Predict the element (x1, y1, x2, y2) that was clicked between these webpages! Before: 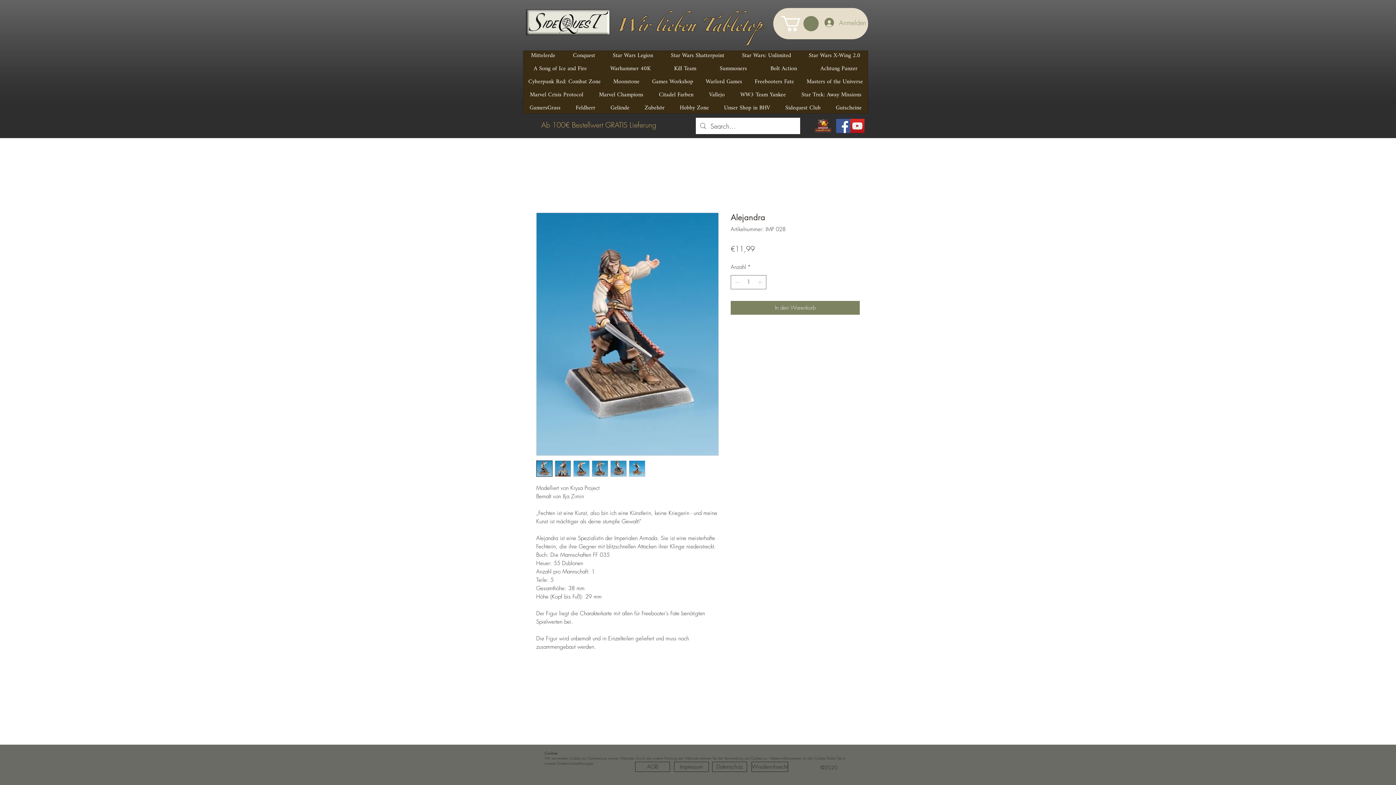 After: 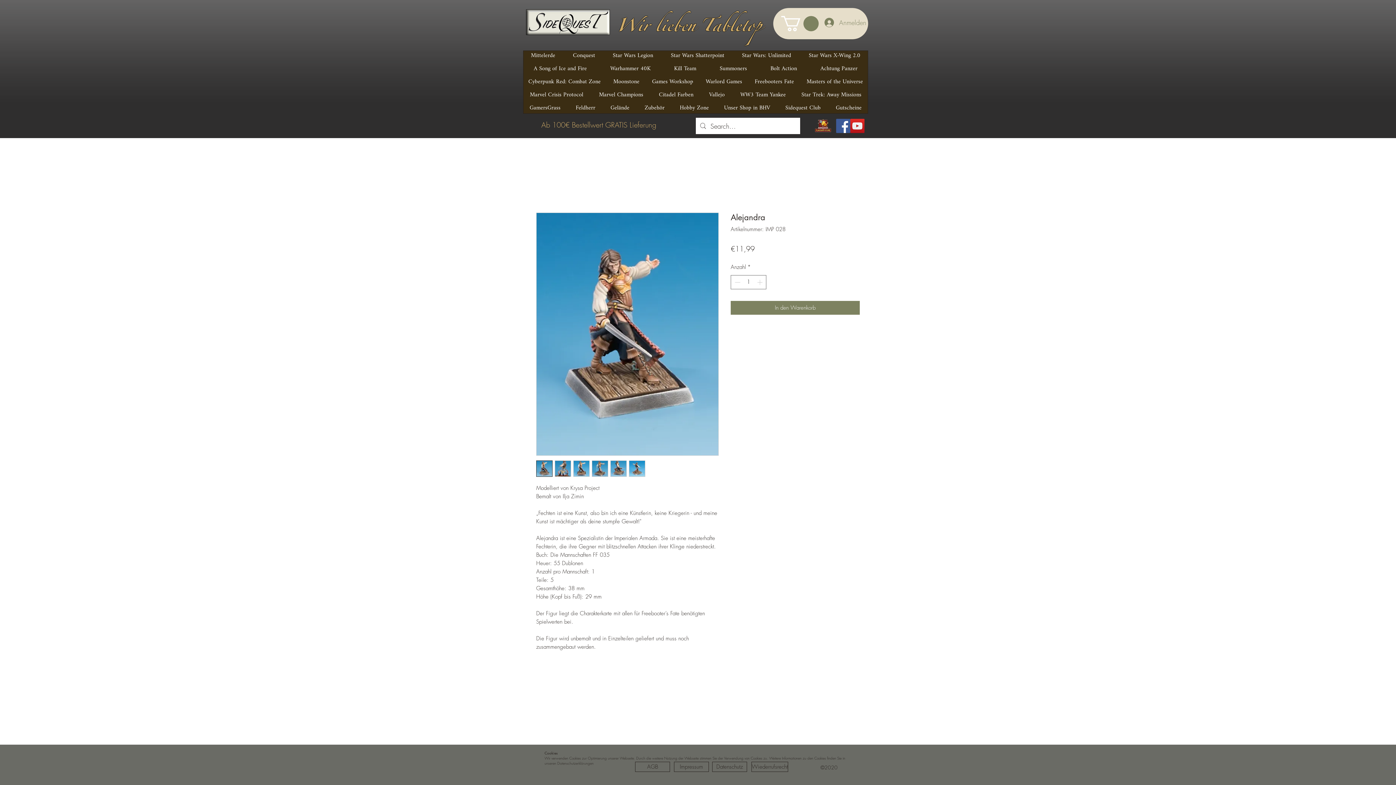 Action: bbox: (629, 460, 645, 476)